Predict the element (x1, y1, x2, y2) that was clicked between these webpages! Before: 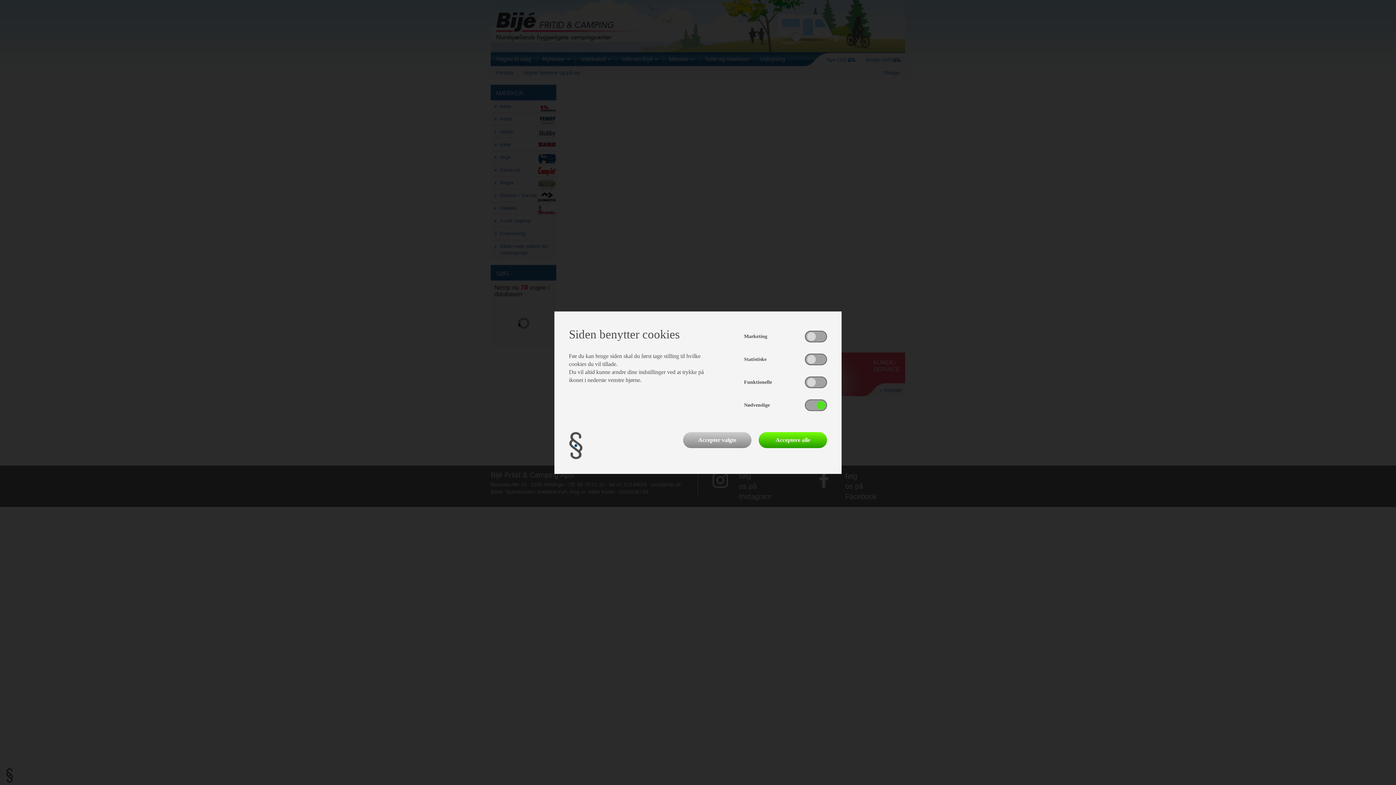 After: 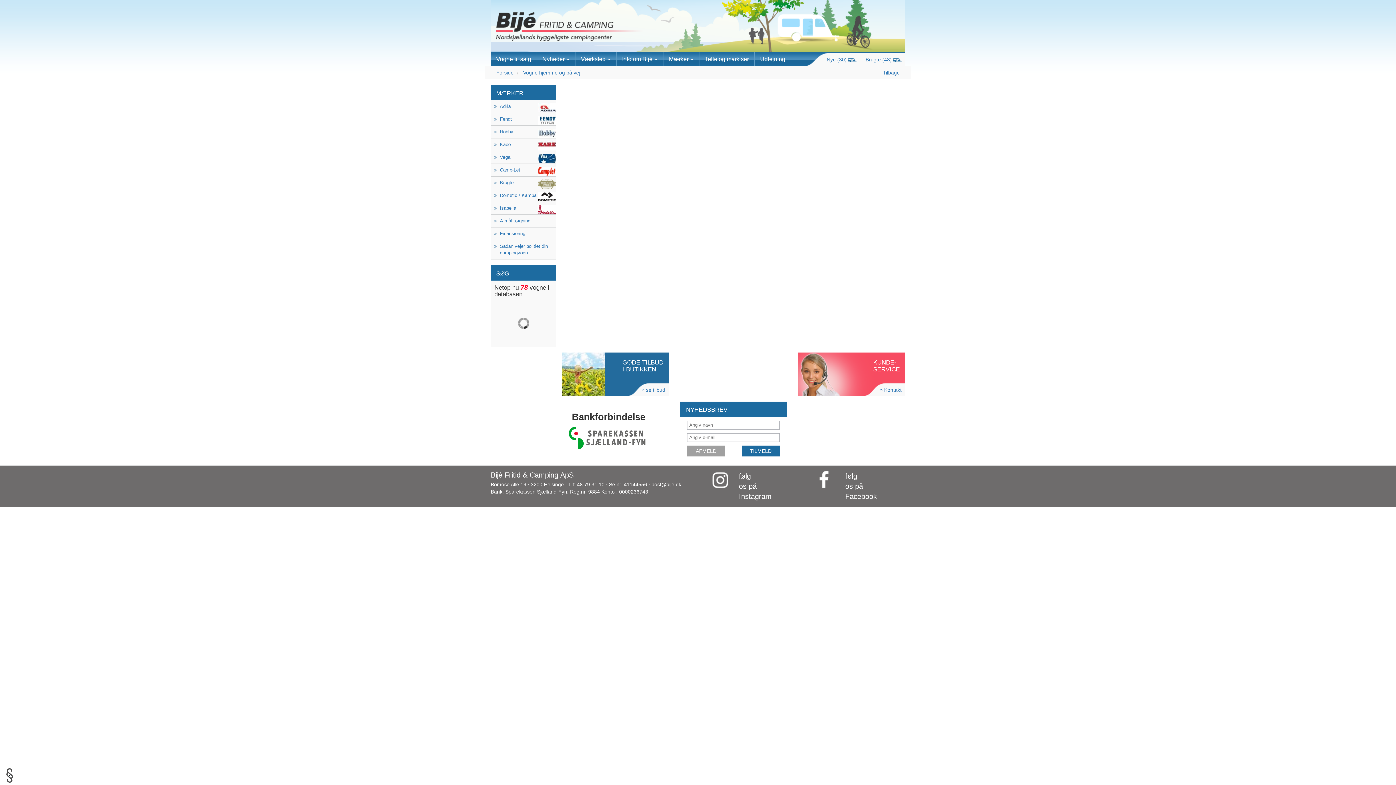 Action: label: Acceptere alle bbox: (758, 432, 827, 448)